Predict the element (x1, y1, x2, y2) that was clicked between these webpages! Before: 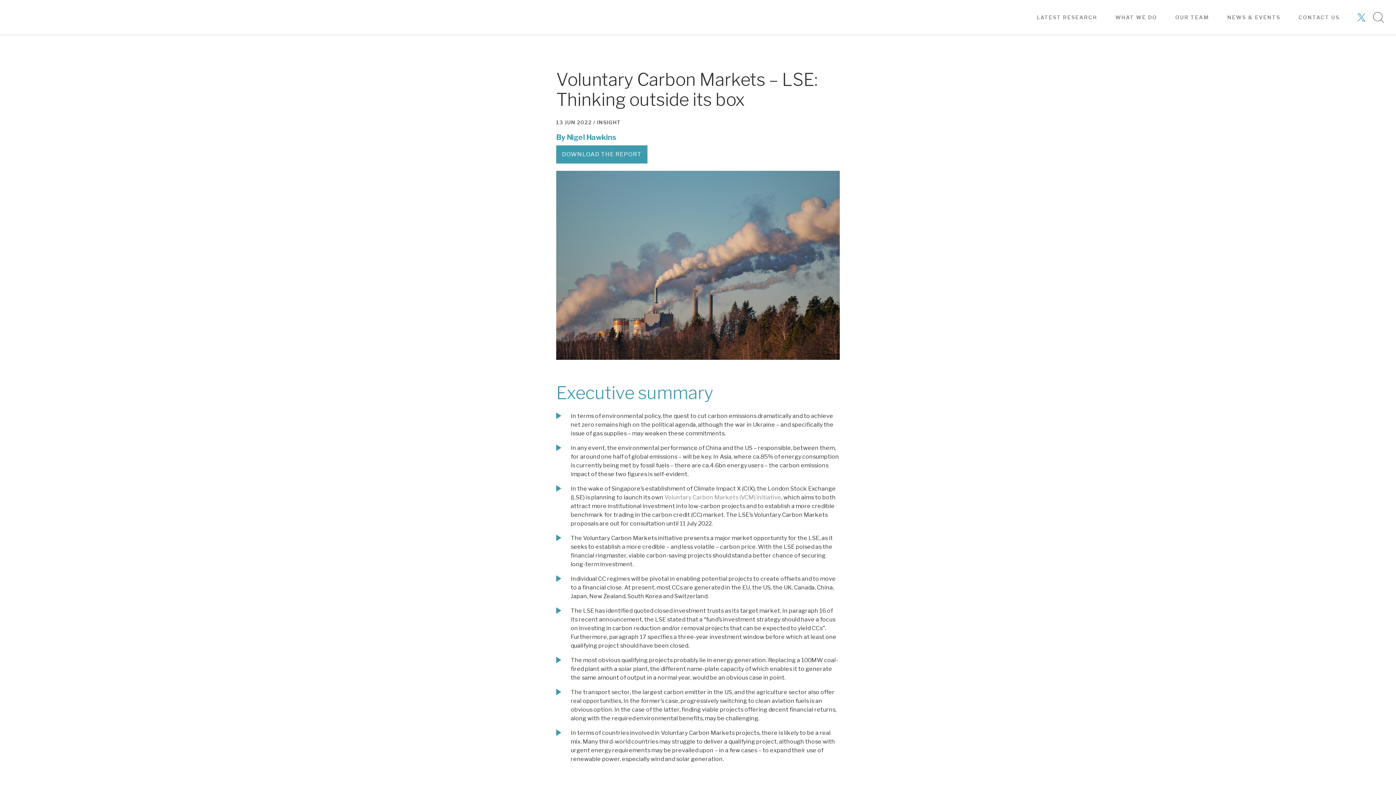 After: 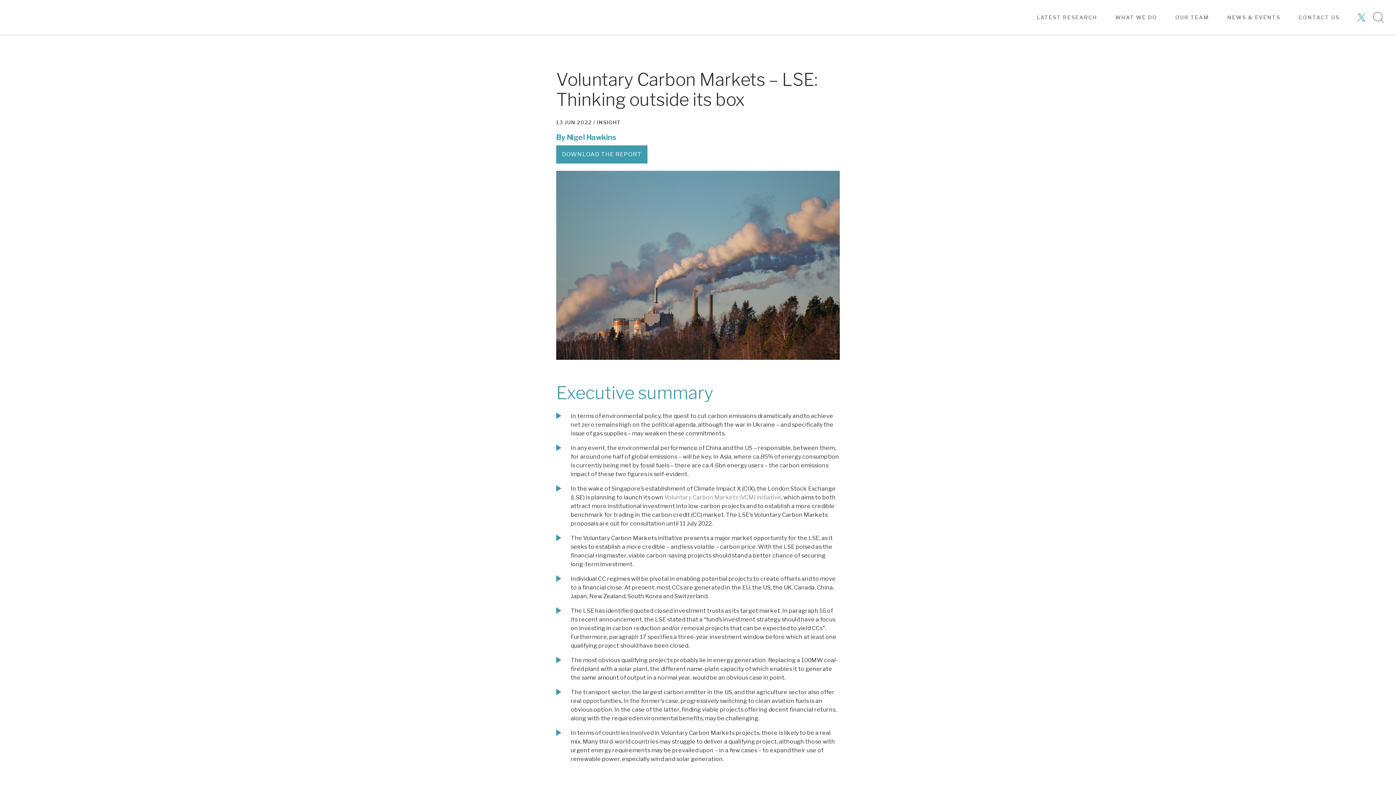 Action: bbox: (664, 494, 781, 501) label: Voluntary Carbon Markets (VCM) initiative